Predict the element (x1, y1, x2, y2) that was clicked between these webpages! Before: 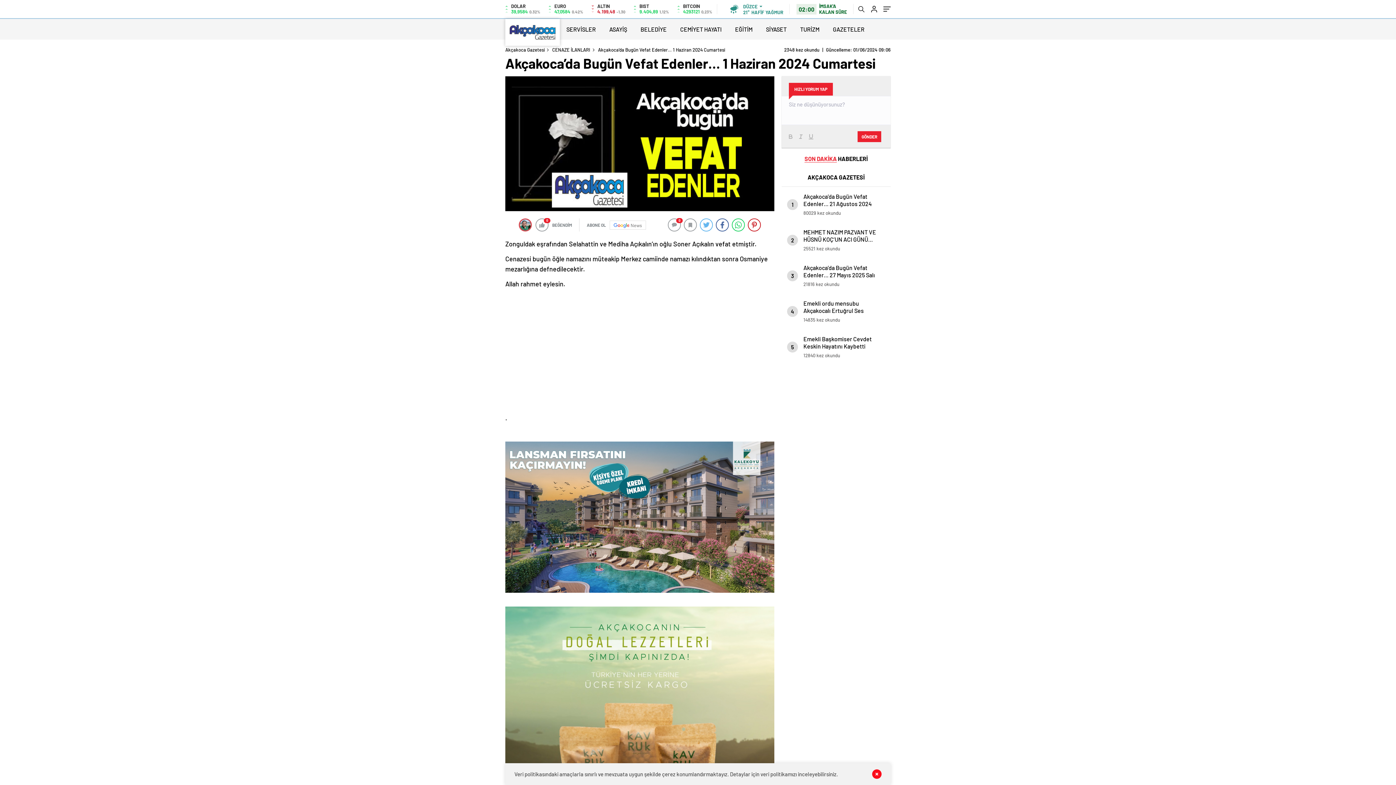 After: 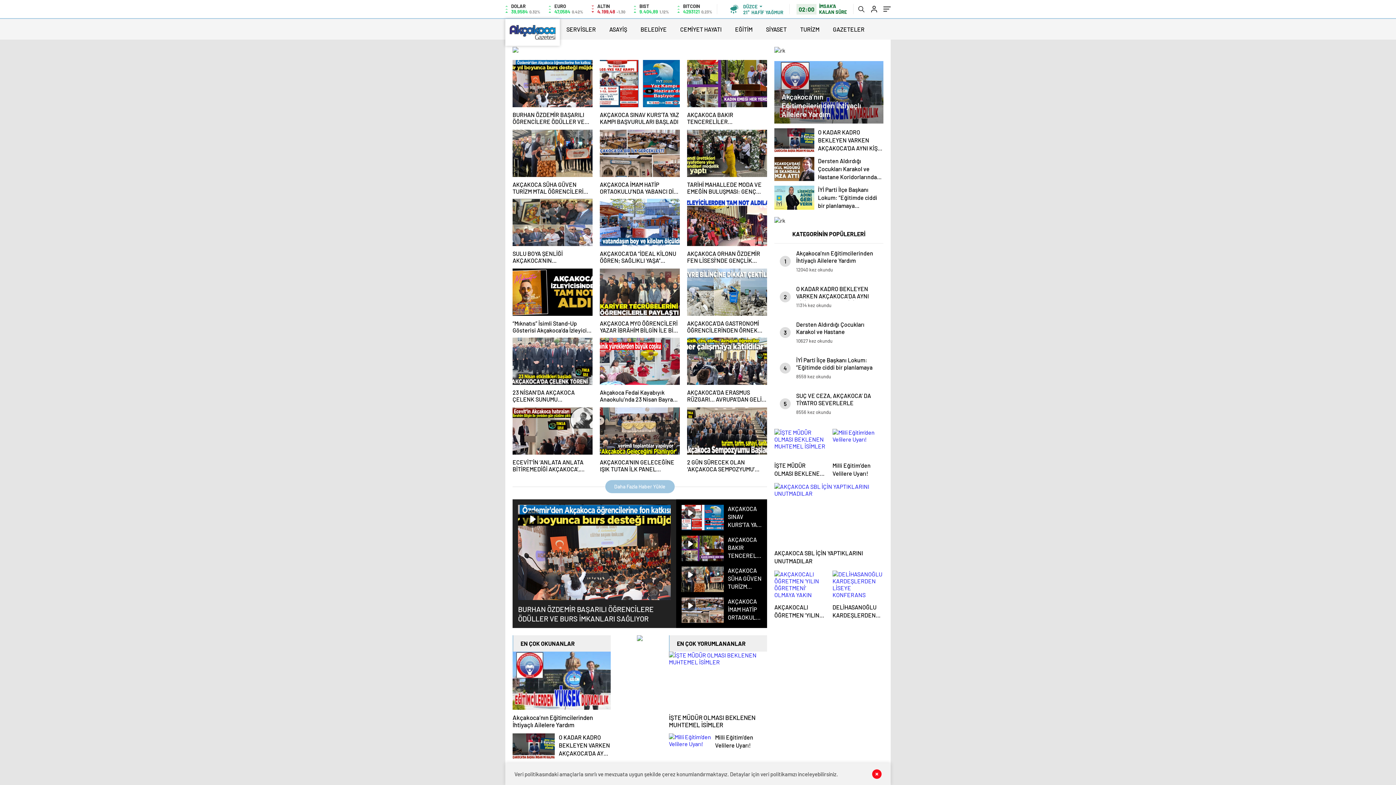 Action: label: EĞİTİM bbox: (735, 20, 752, 39)